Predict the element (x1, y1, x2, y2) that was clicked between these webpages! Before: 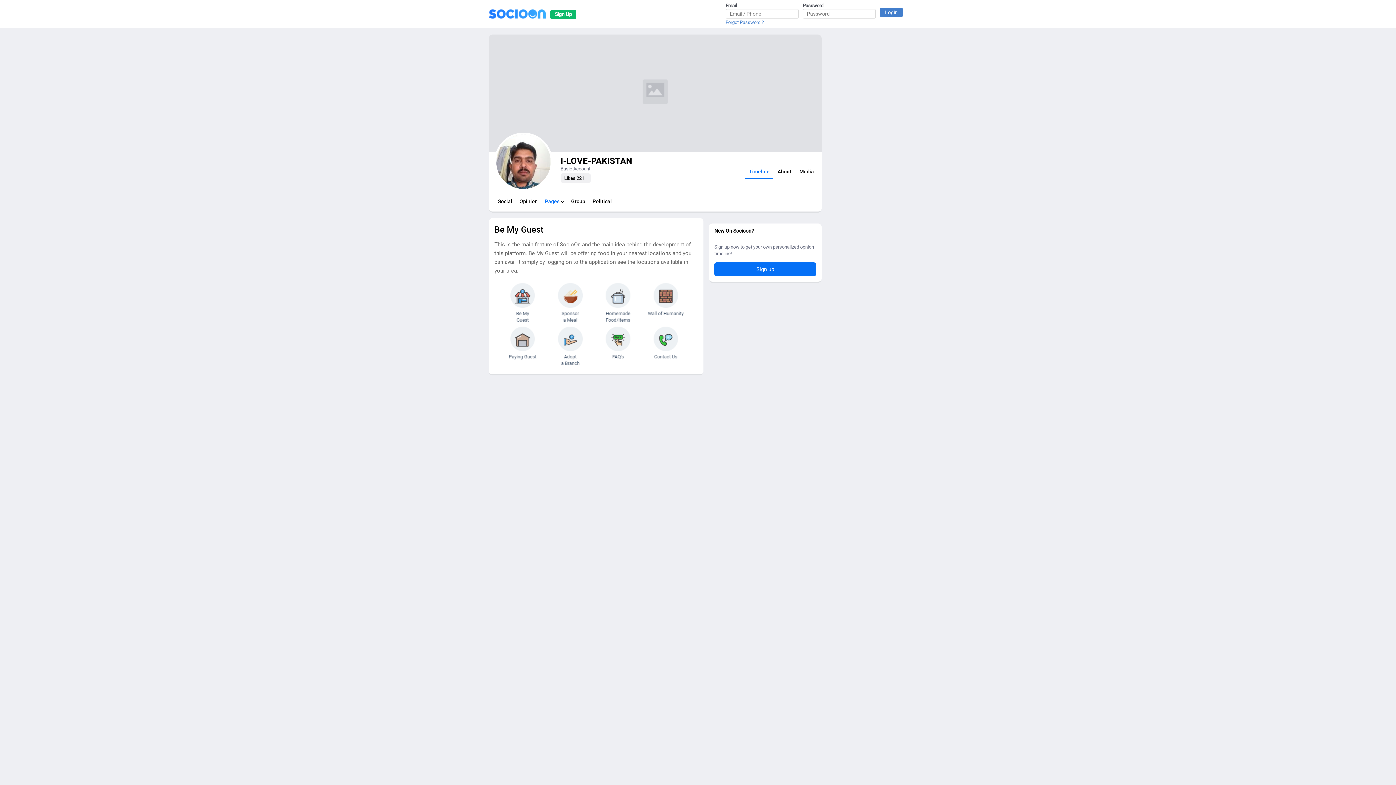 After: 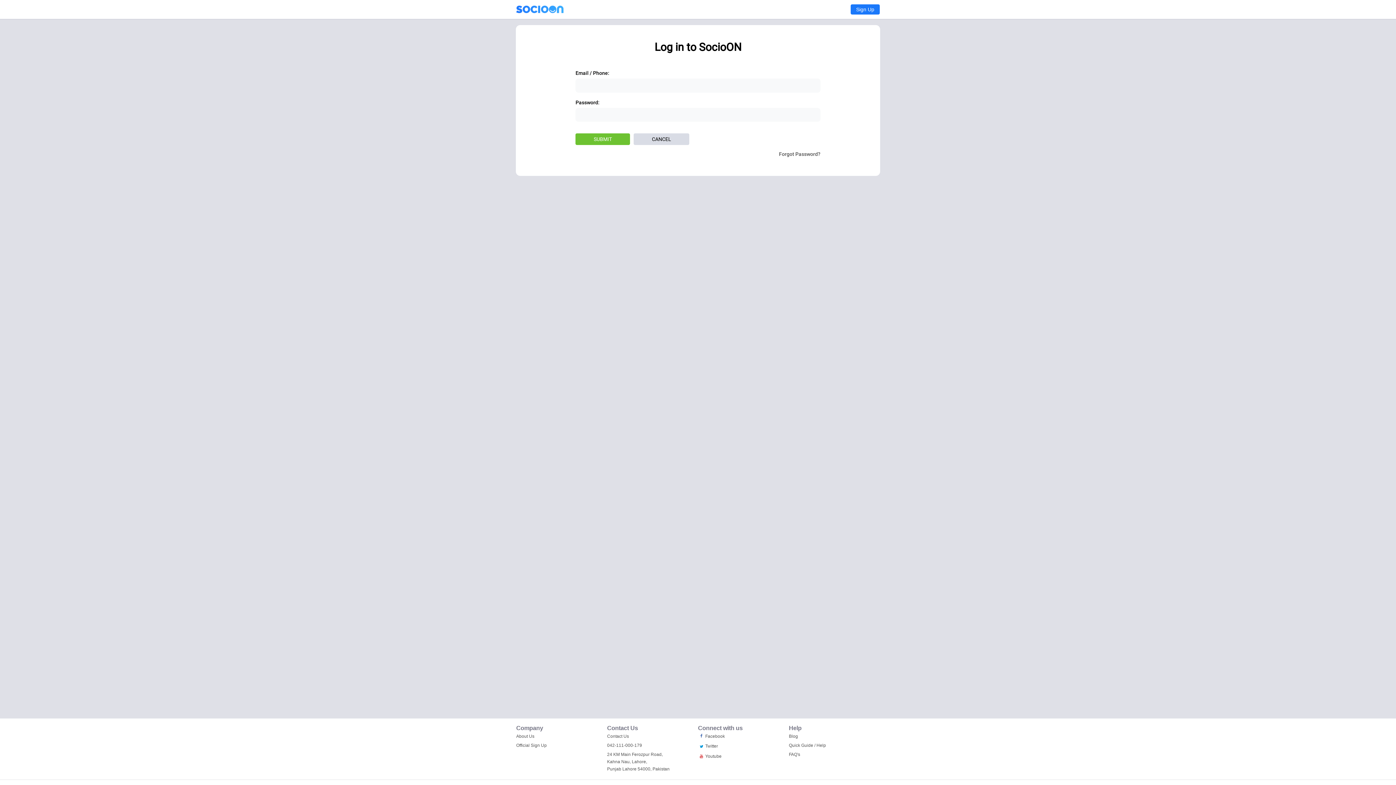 Action: label: Media bbox: (796, 165, 817, 178)